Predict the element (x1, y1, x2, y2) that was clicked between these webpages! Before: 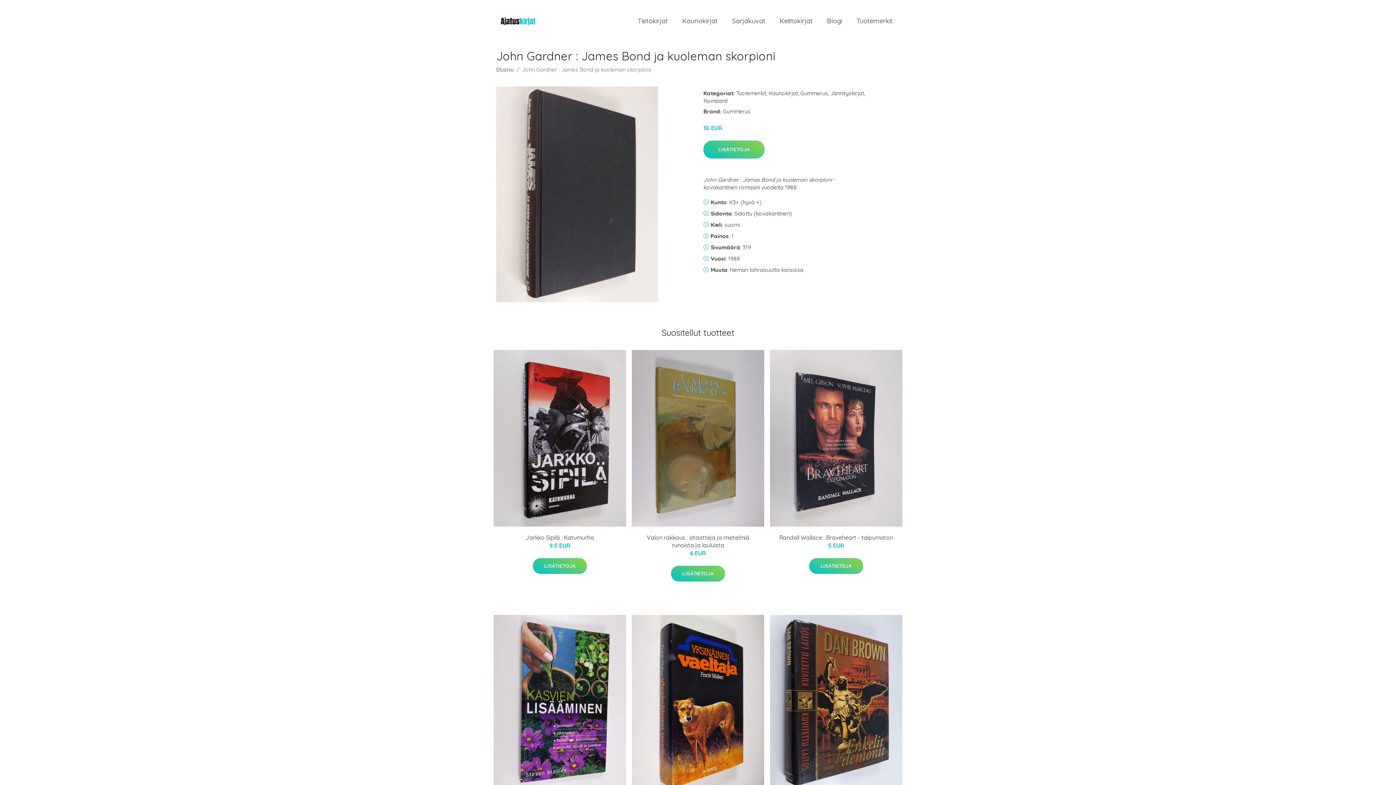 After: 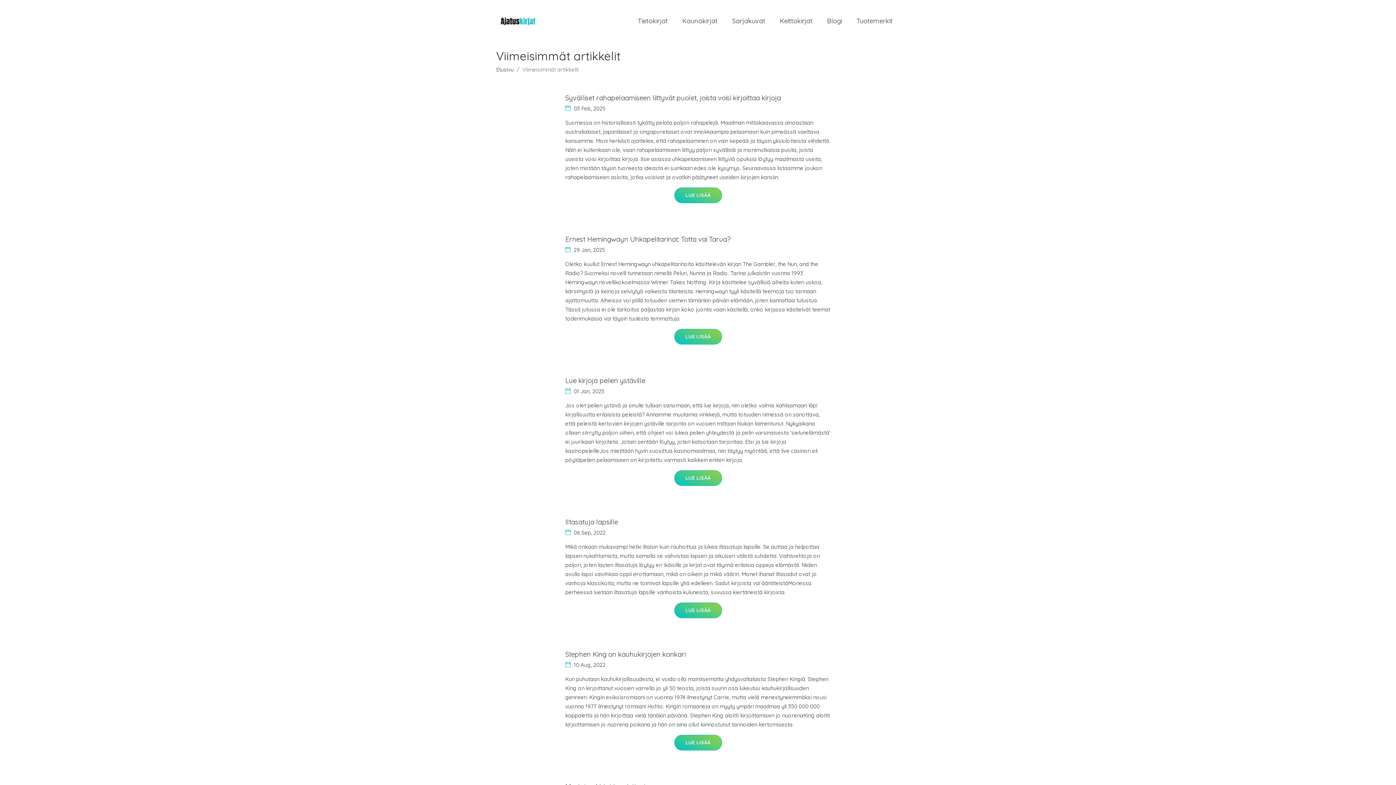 Action: bbox: (820, 9, 849, 32) label: Blogi